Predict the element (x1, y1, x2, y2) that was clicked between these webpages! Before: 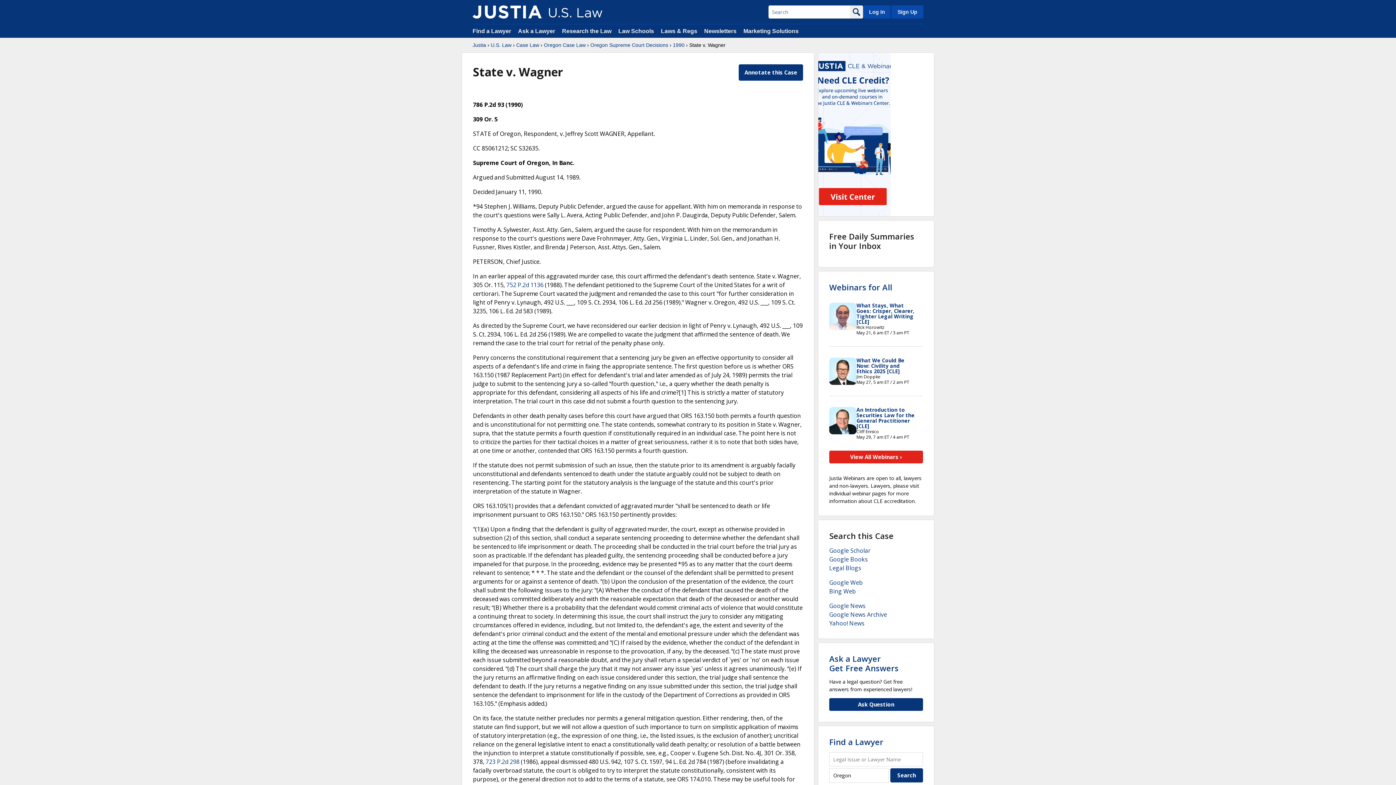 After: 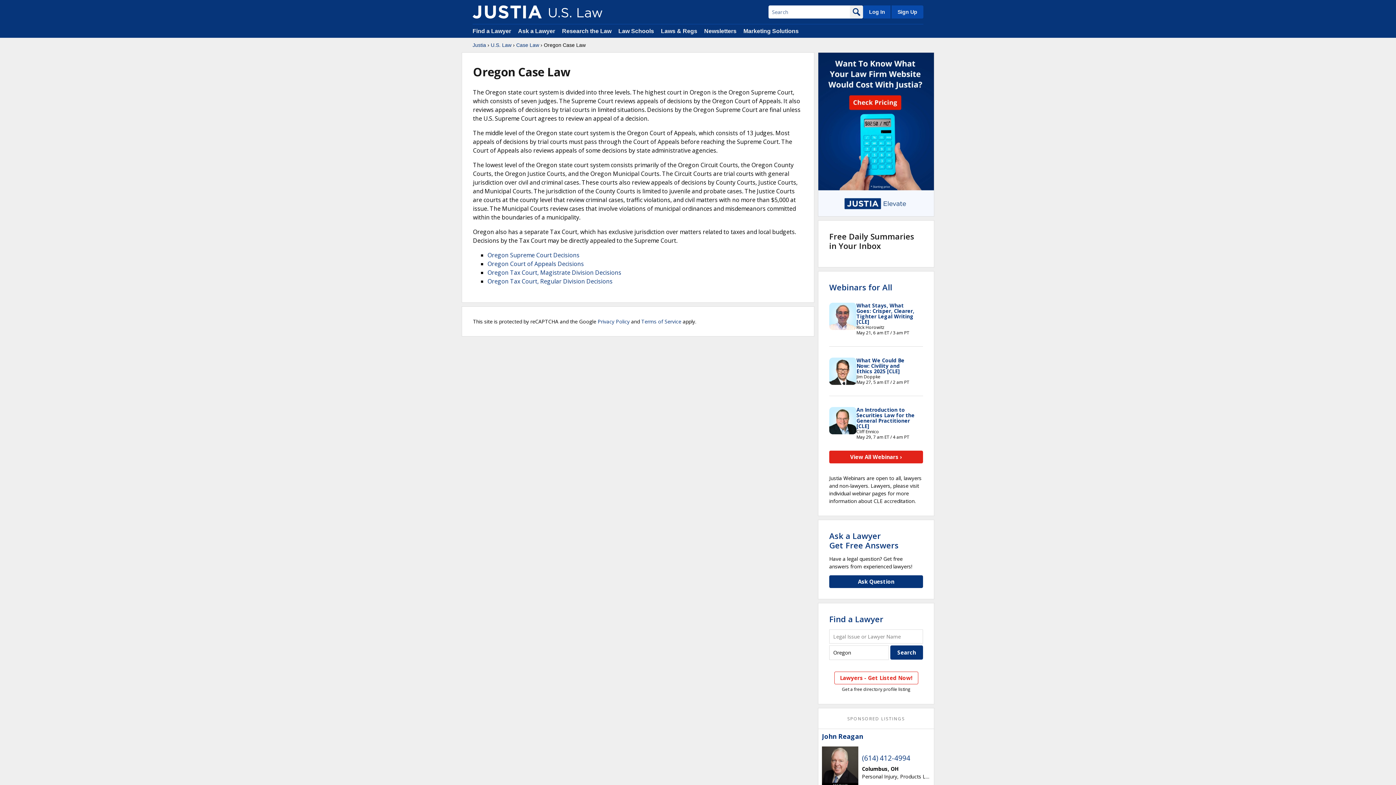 Action: label: Oregon Case Law bbox: (544, 41, 585, 48)